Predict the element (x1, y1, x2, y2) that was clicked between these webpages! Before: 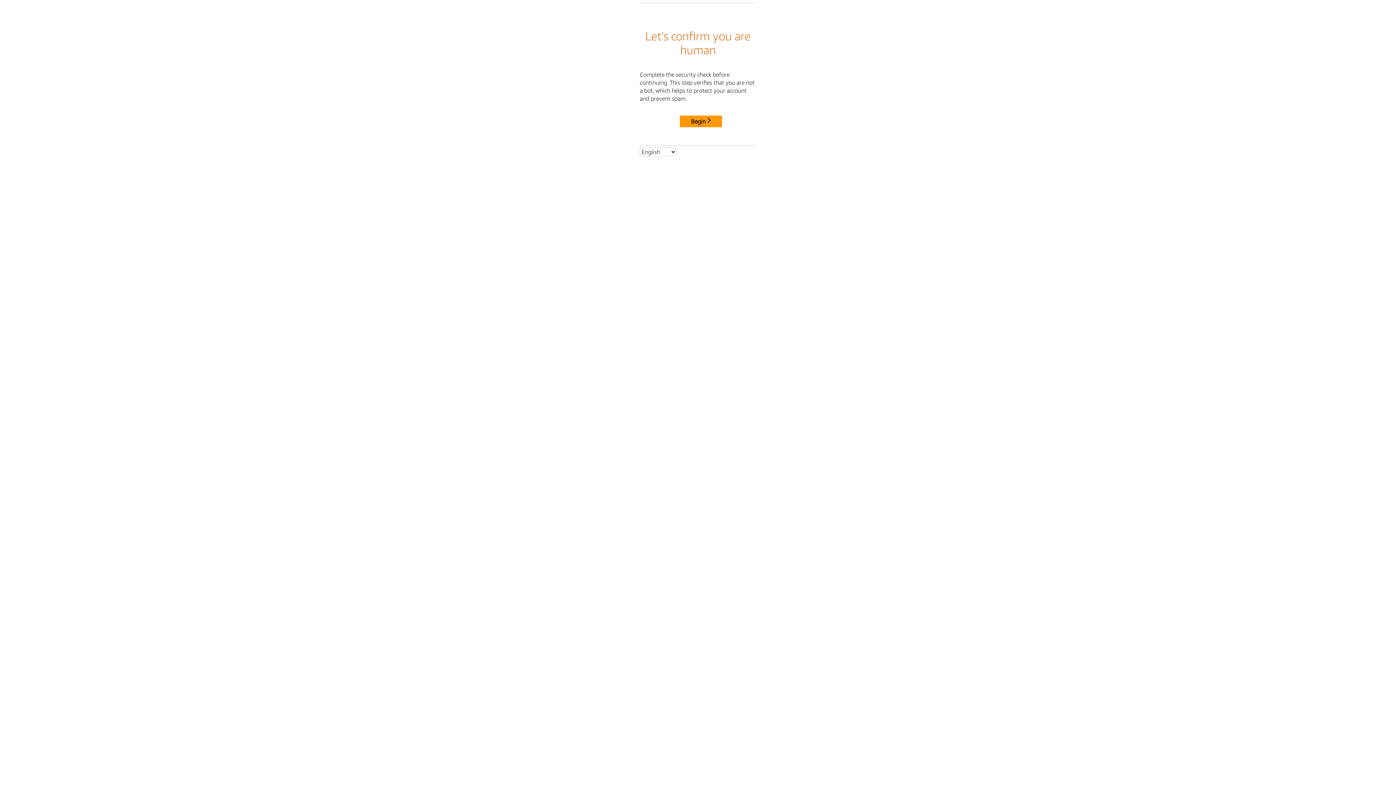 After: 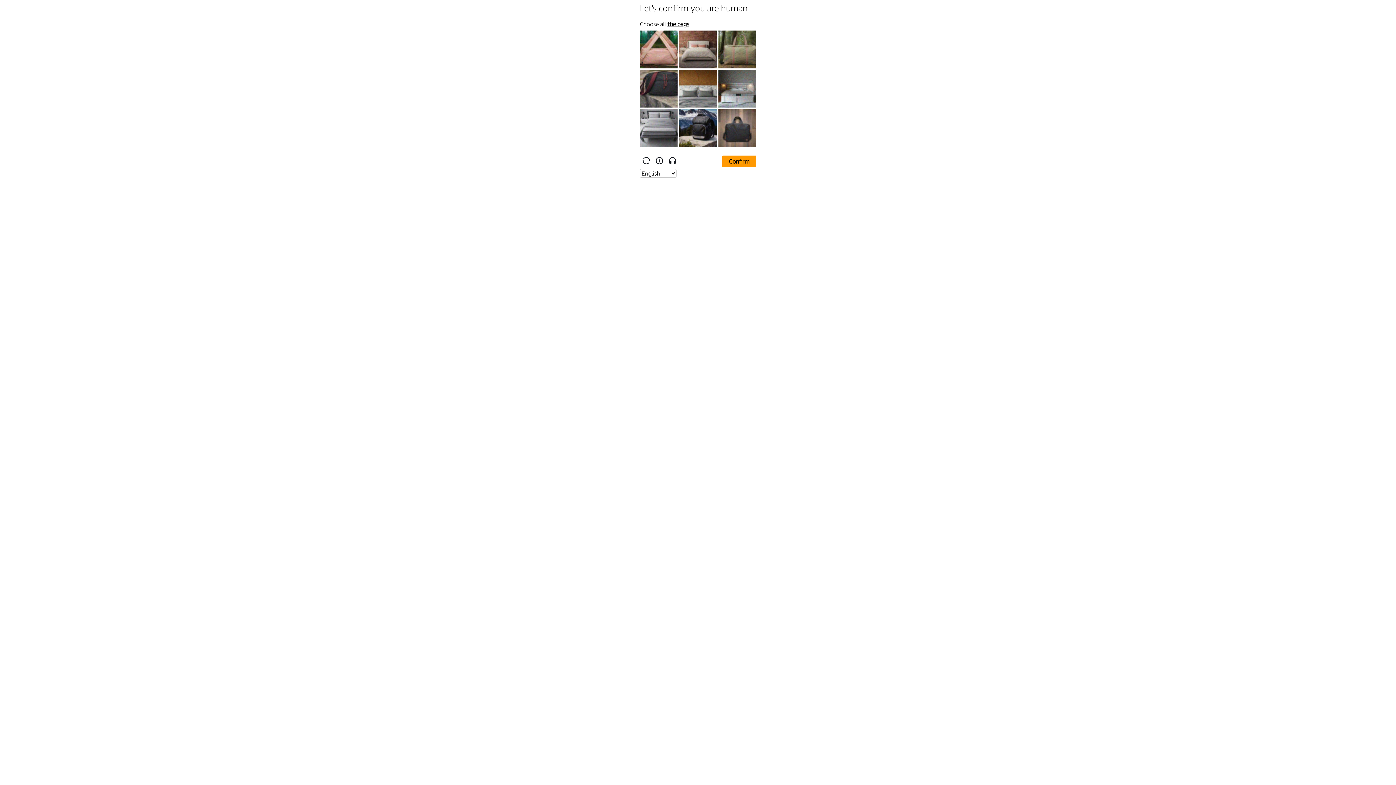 Action: bbox: (680, 115, 722, 127) label: Begin